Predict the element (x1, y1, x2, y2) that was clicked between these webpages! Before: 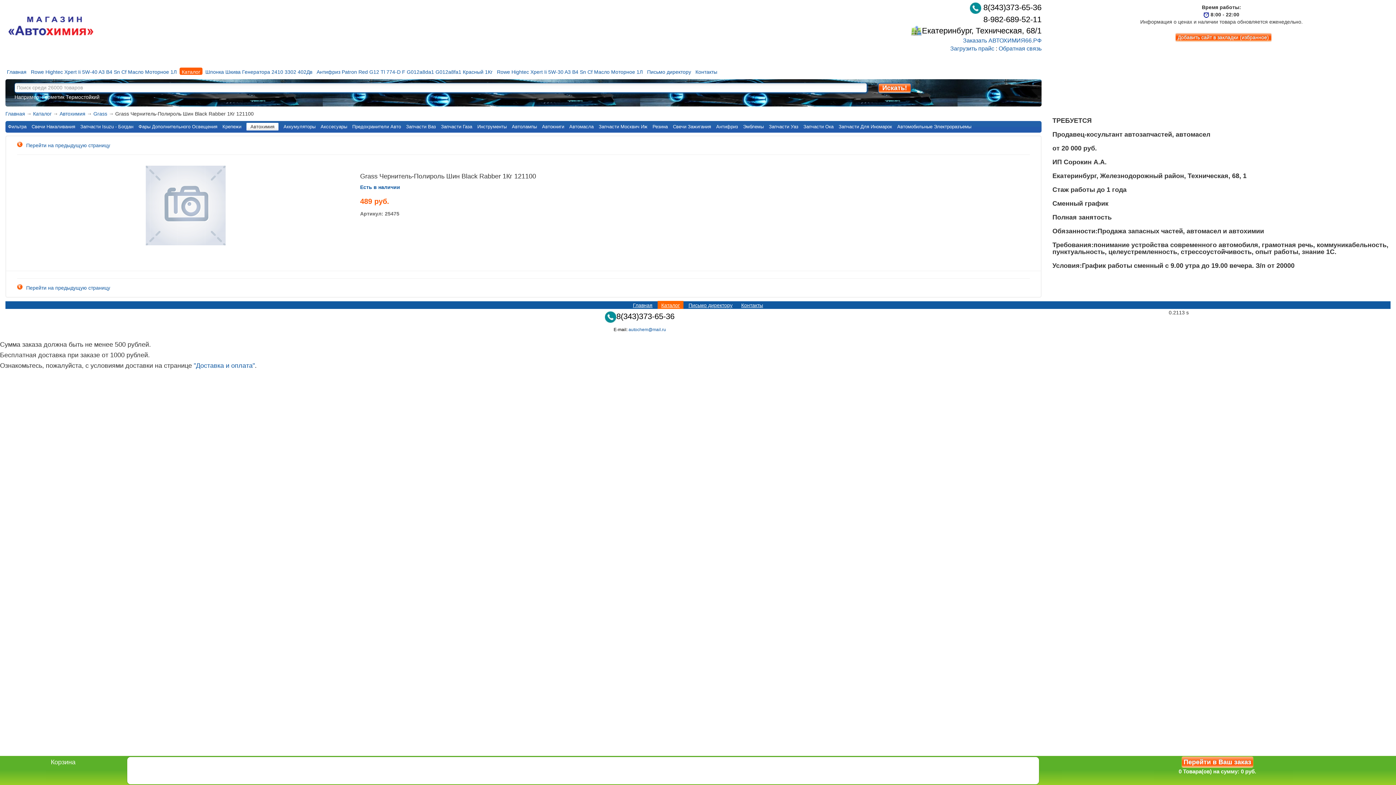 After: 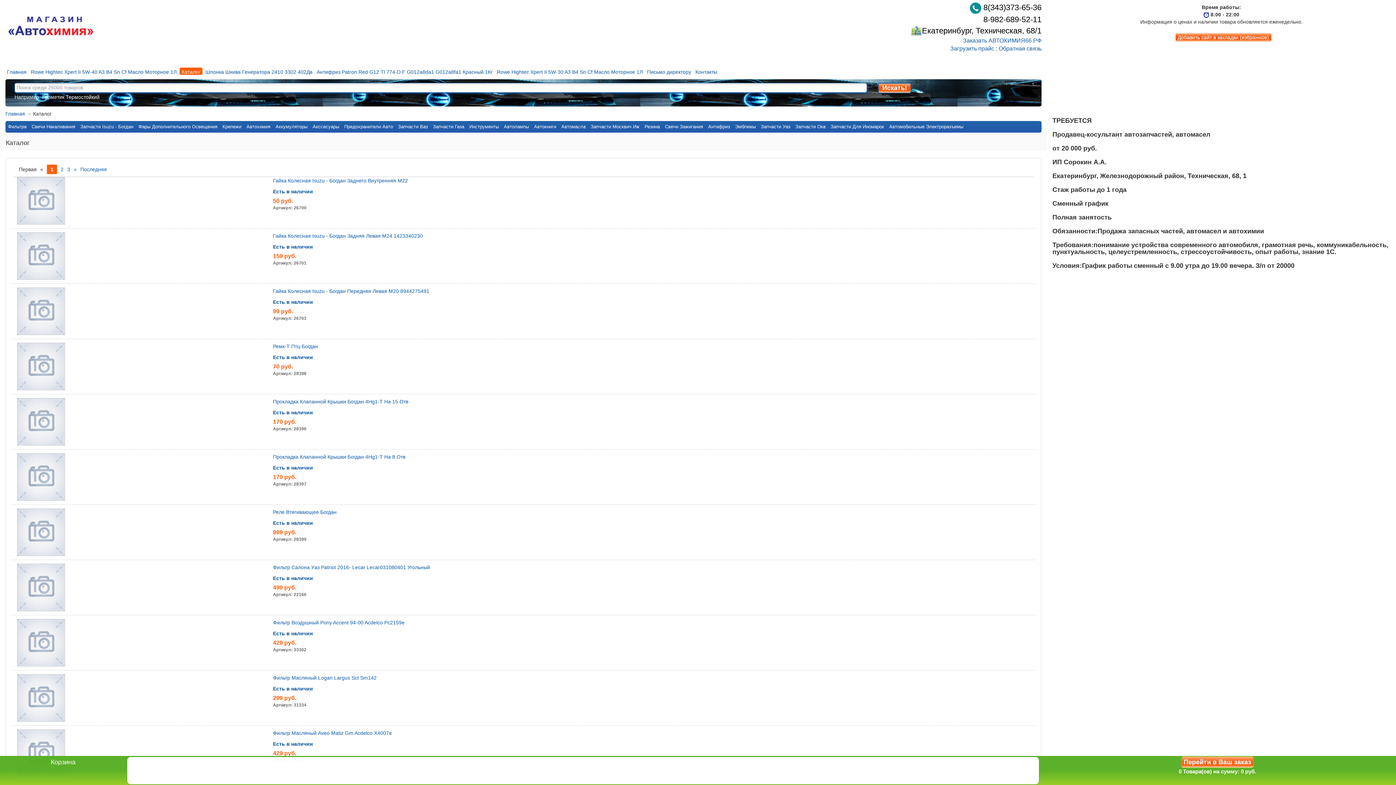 Action: label: Каталог bbox: (657, 302, 683, 308)